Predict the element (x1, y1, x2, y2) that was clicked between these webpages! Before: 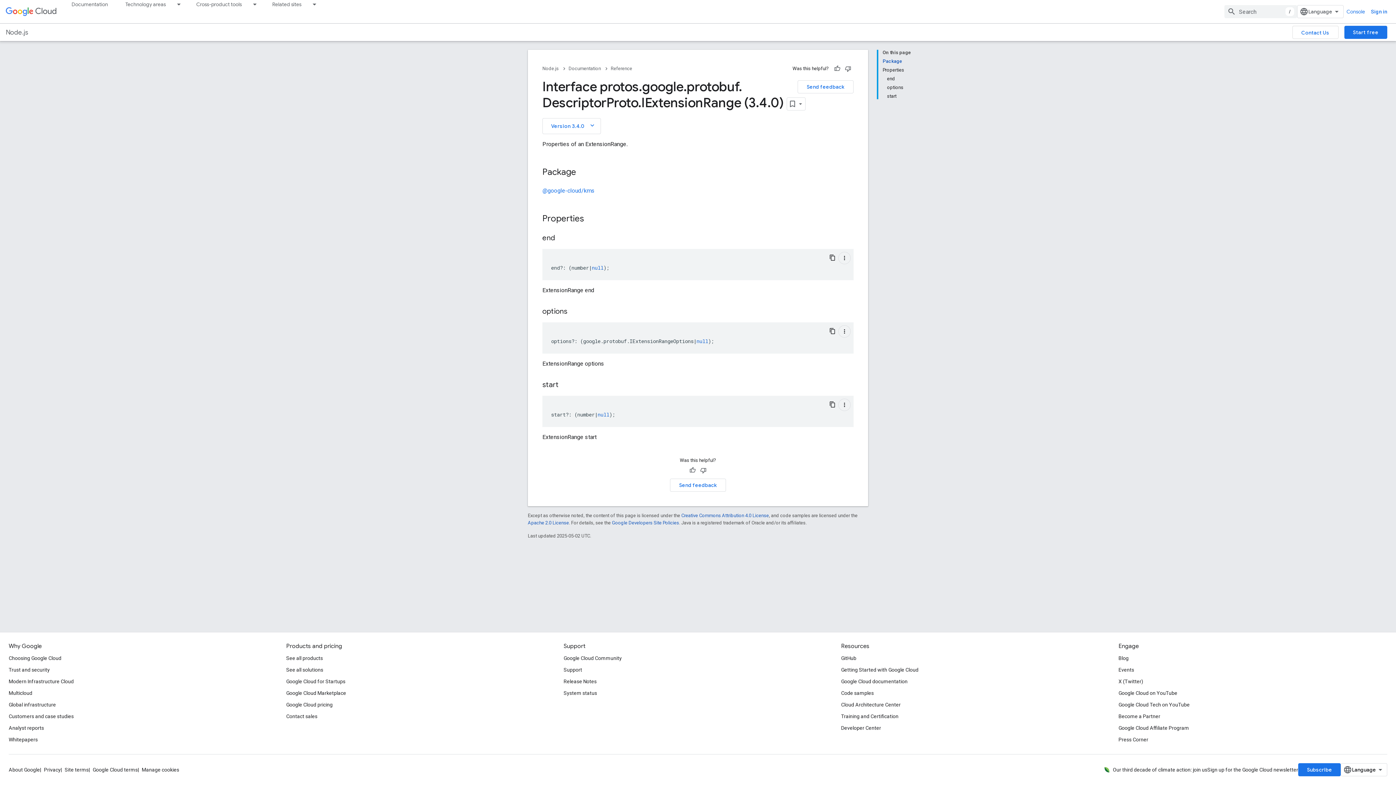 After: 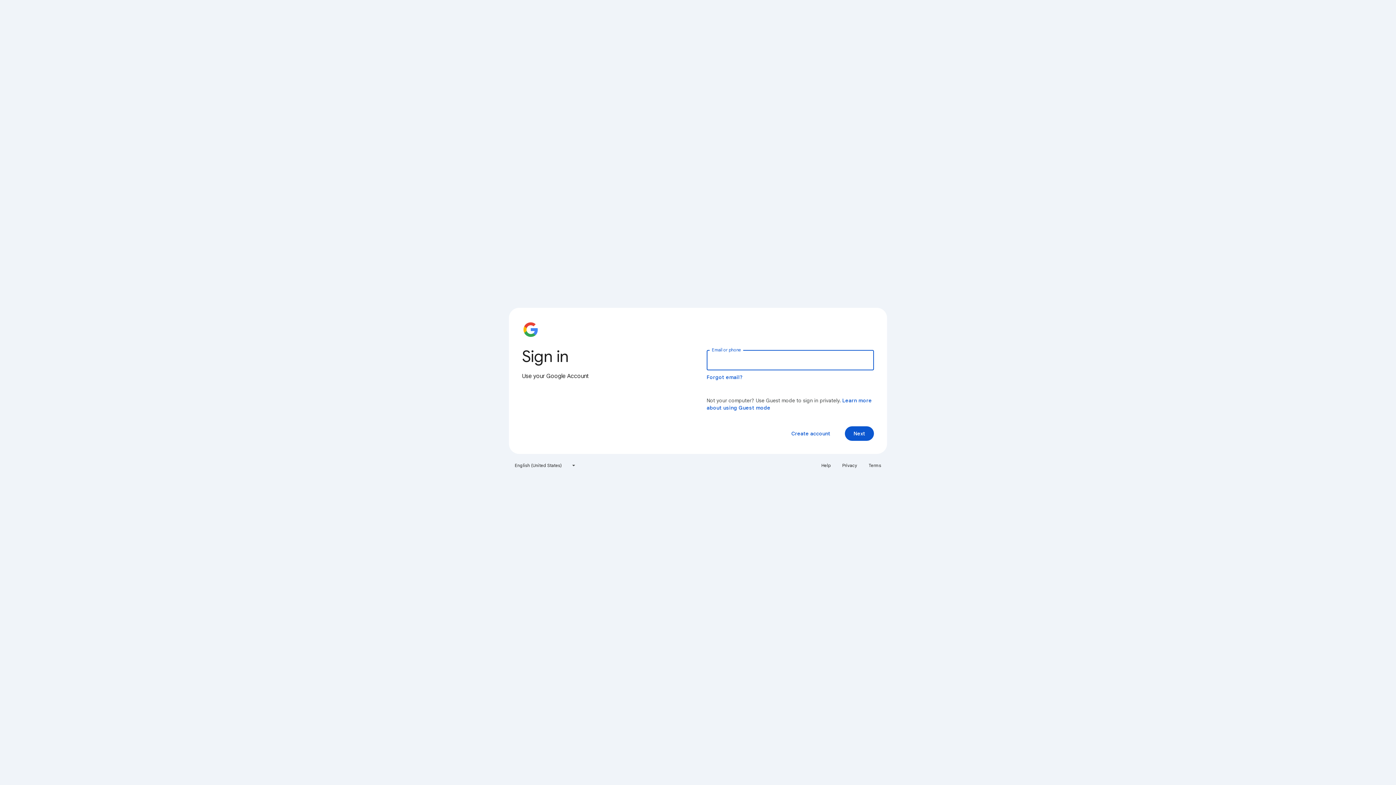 Action: bbox: (1368, 5, 1390, 18) label: Sign in